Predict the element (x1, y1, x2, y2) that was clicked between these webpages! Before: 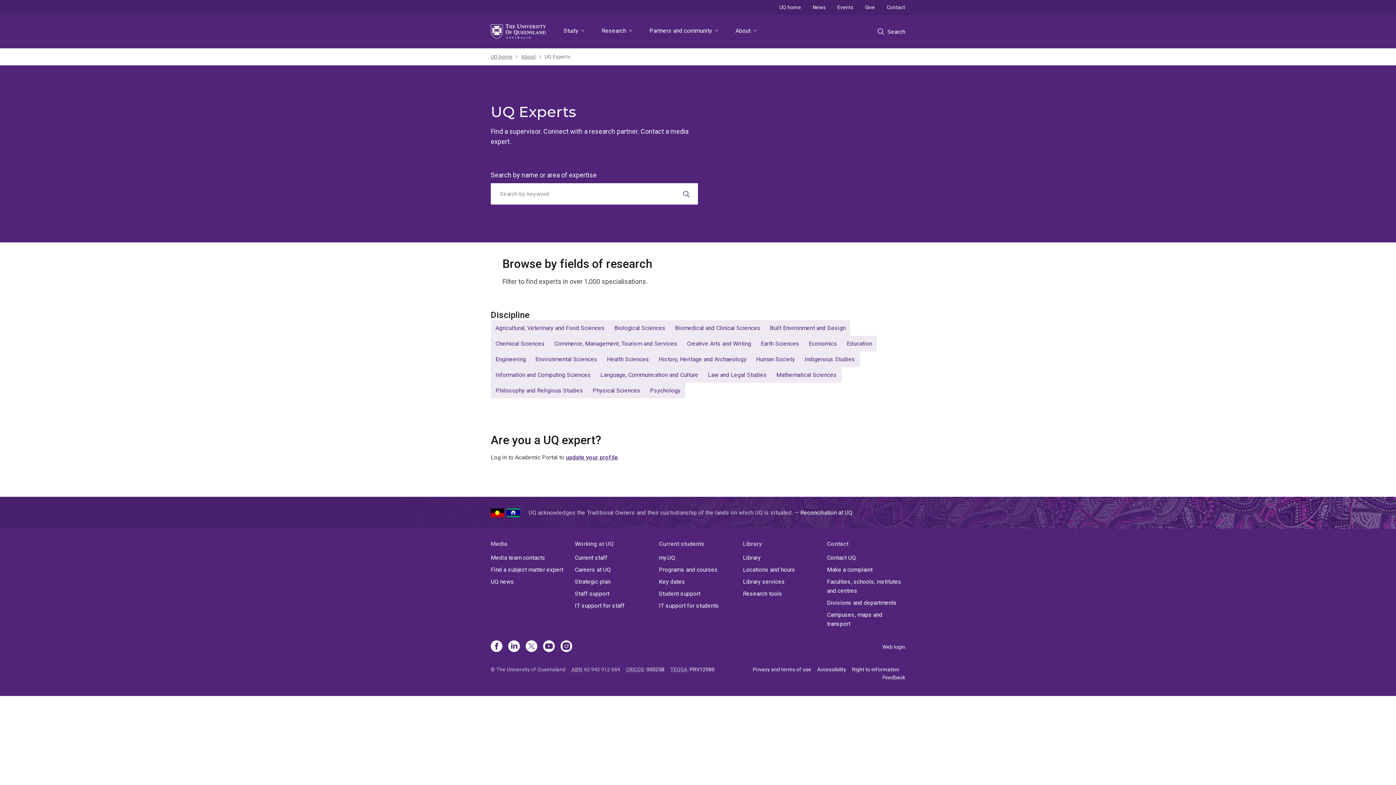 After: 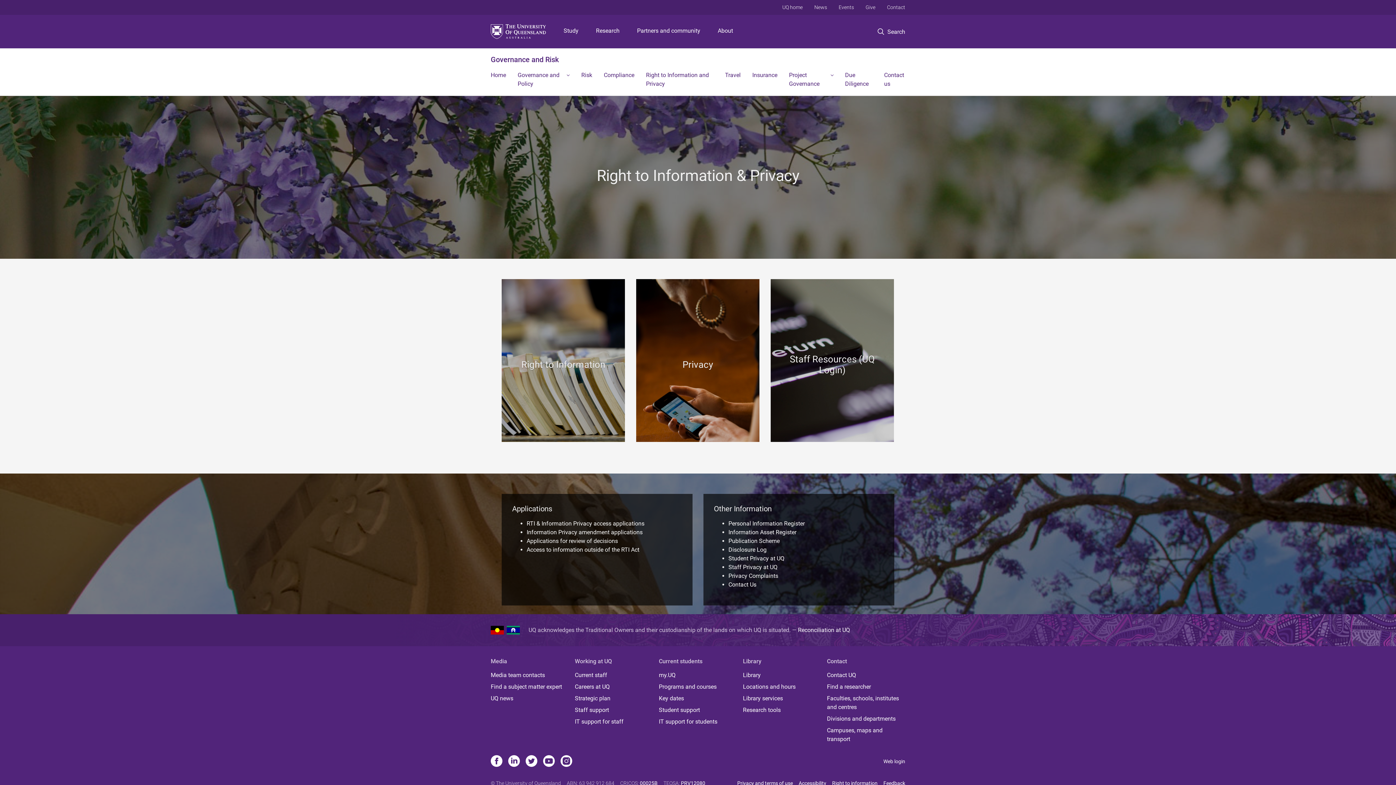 Action: label: Right to information bbox: (852, 666, 899, 672)